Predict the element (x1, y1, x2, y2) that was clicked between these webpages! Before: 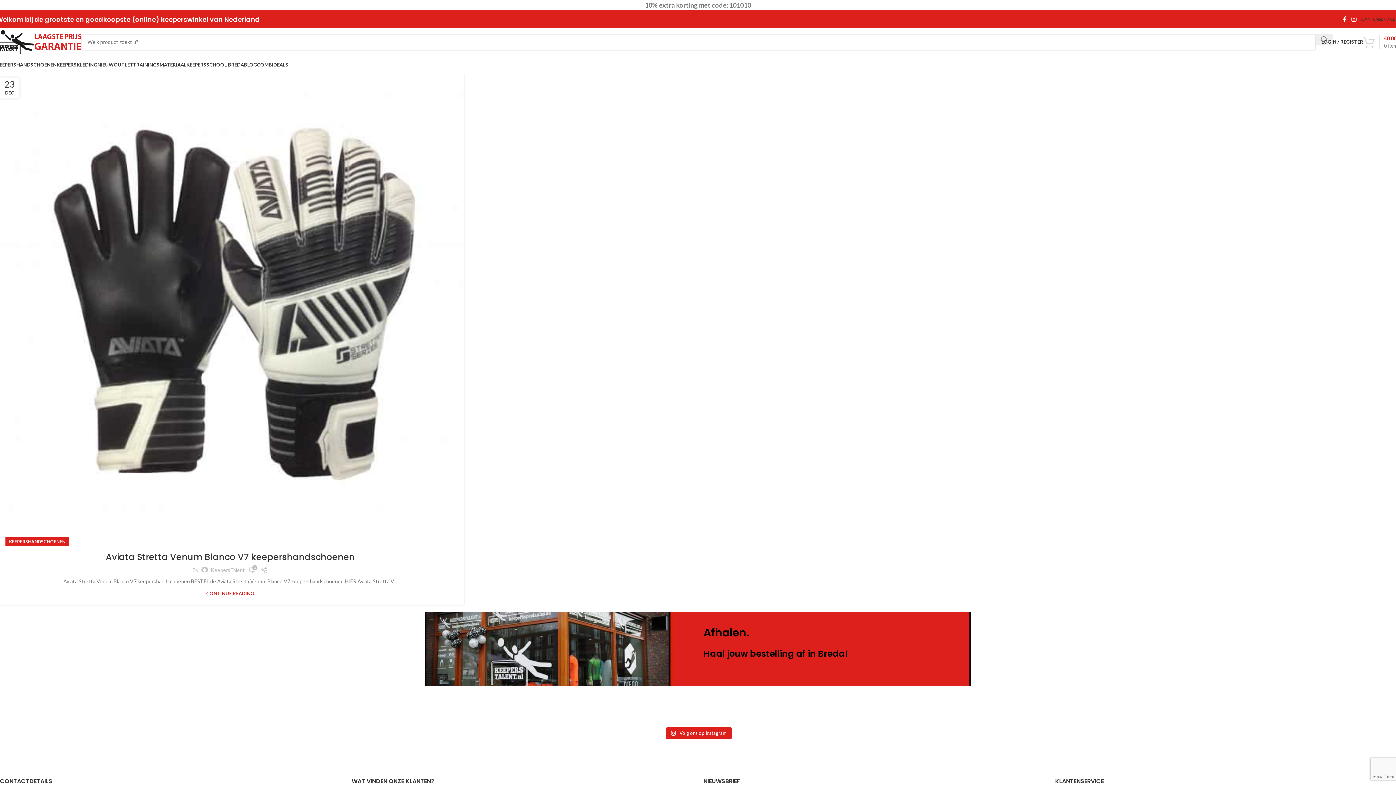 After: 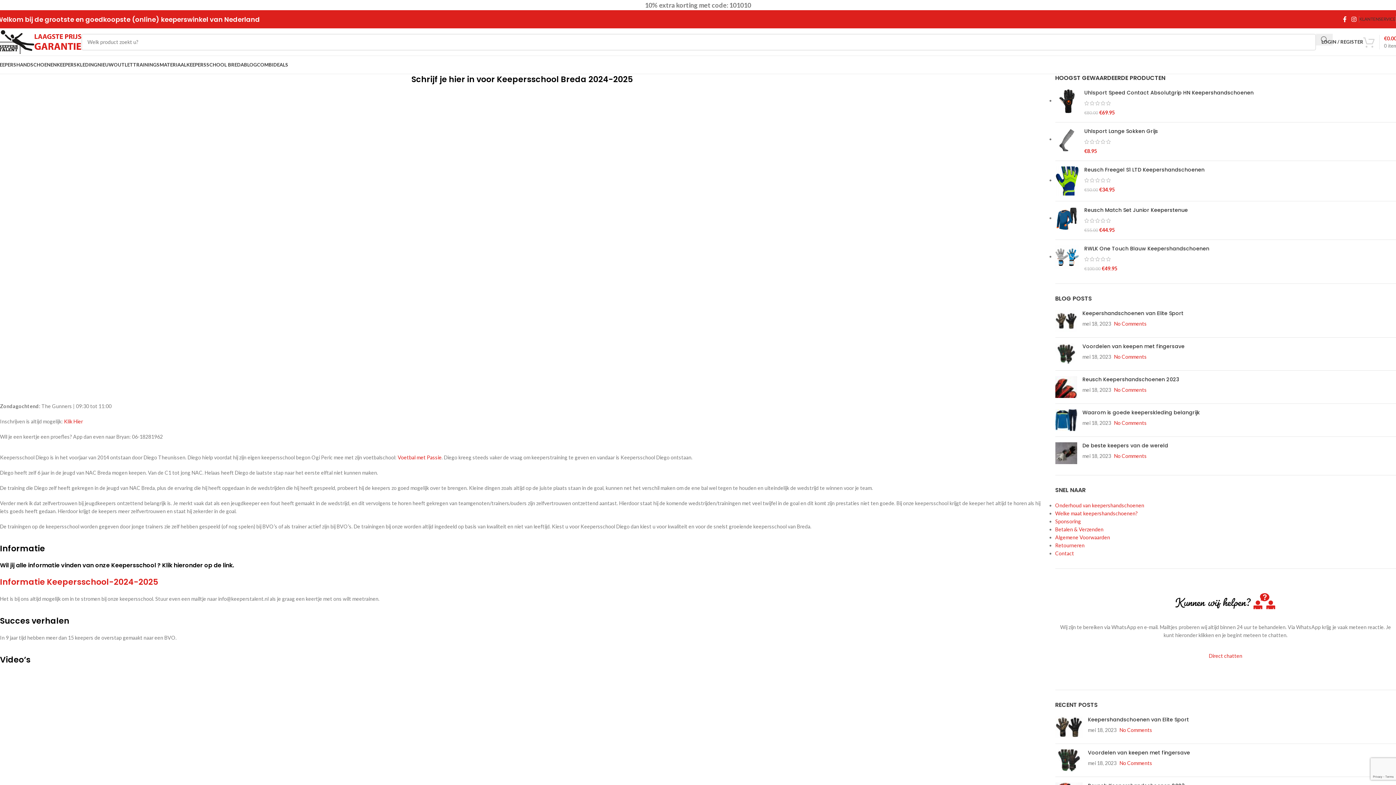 Action: bbox: (186, 57, 244, 72) label: KEEPERSSCHOOL BREDA